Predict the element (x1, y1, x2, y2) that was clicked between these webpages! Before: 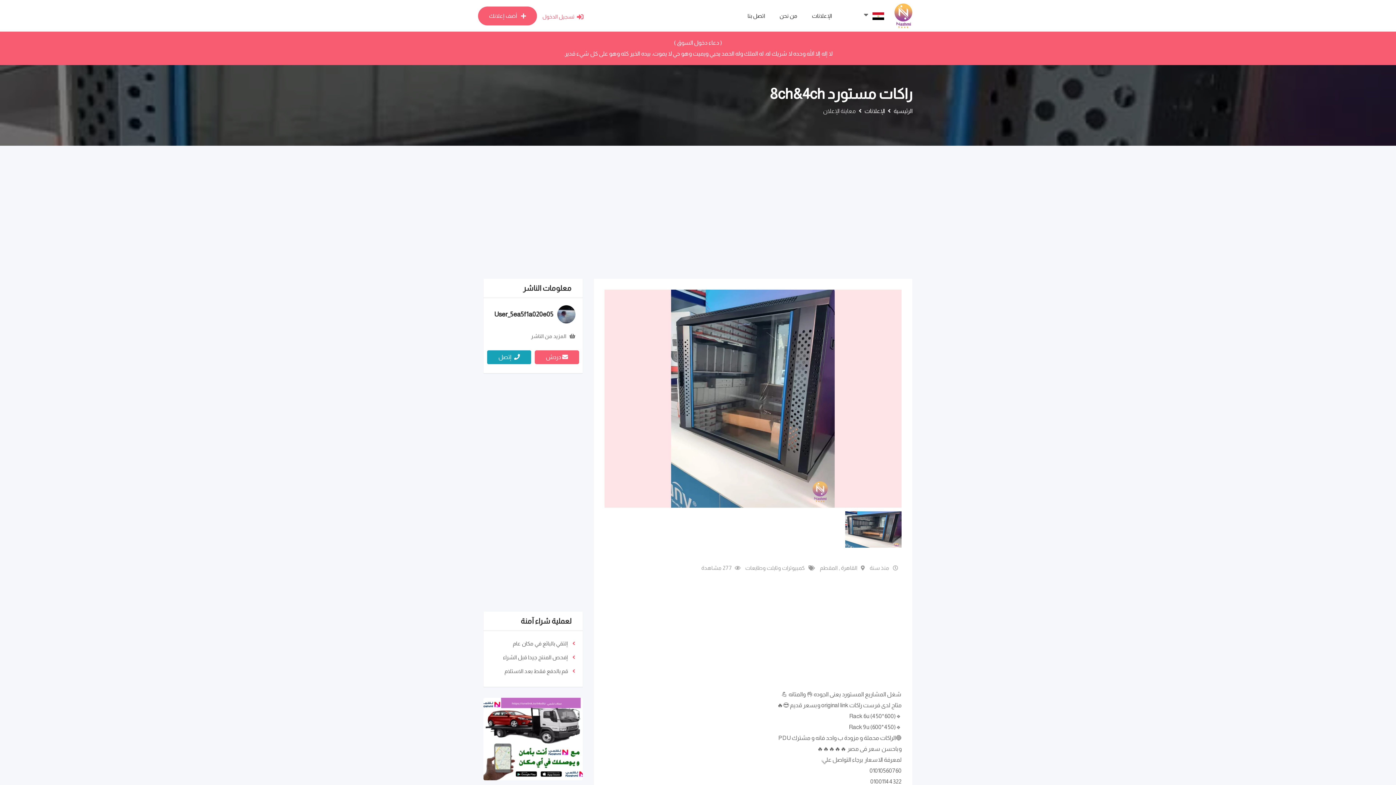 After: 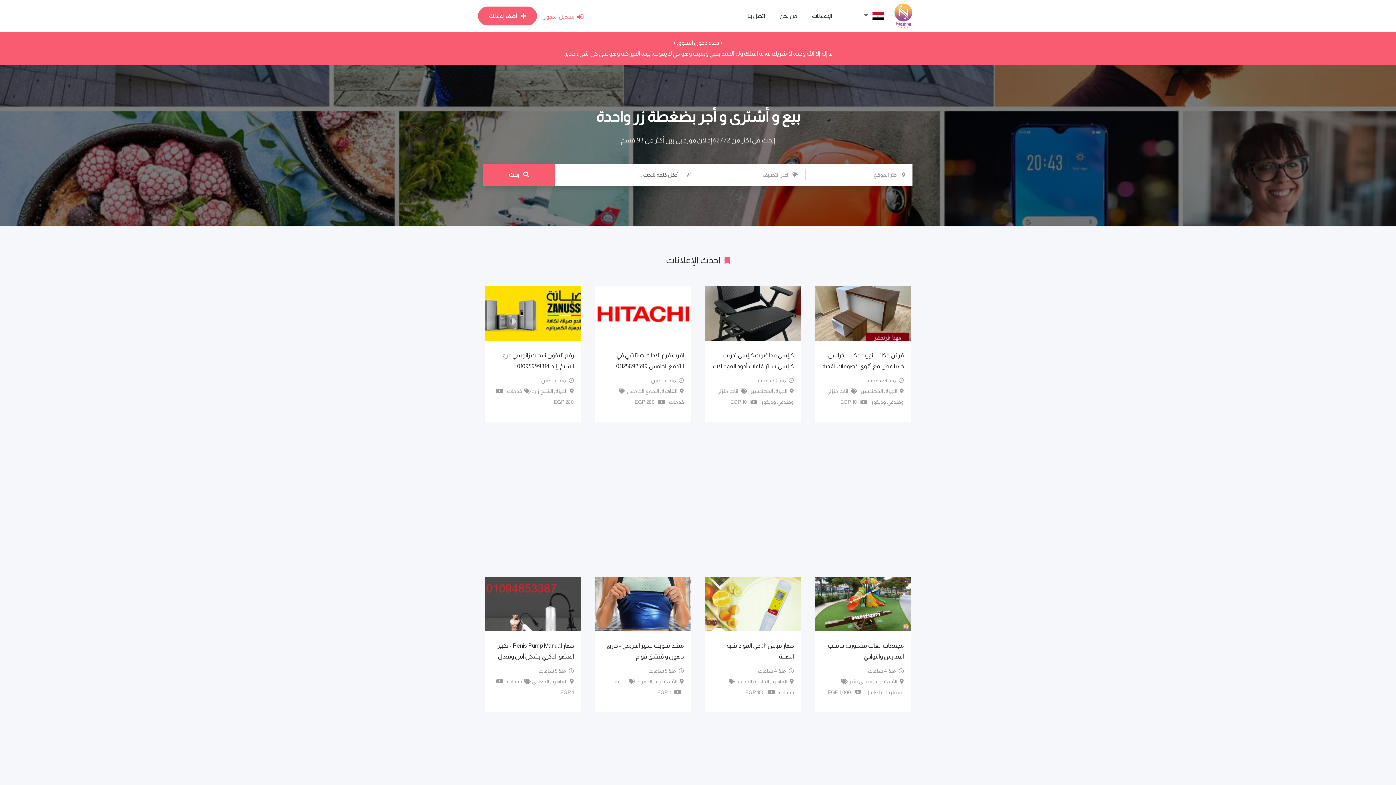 Action: label: الرئيسية bbox: (893, 108, 912, 114)